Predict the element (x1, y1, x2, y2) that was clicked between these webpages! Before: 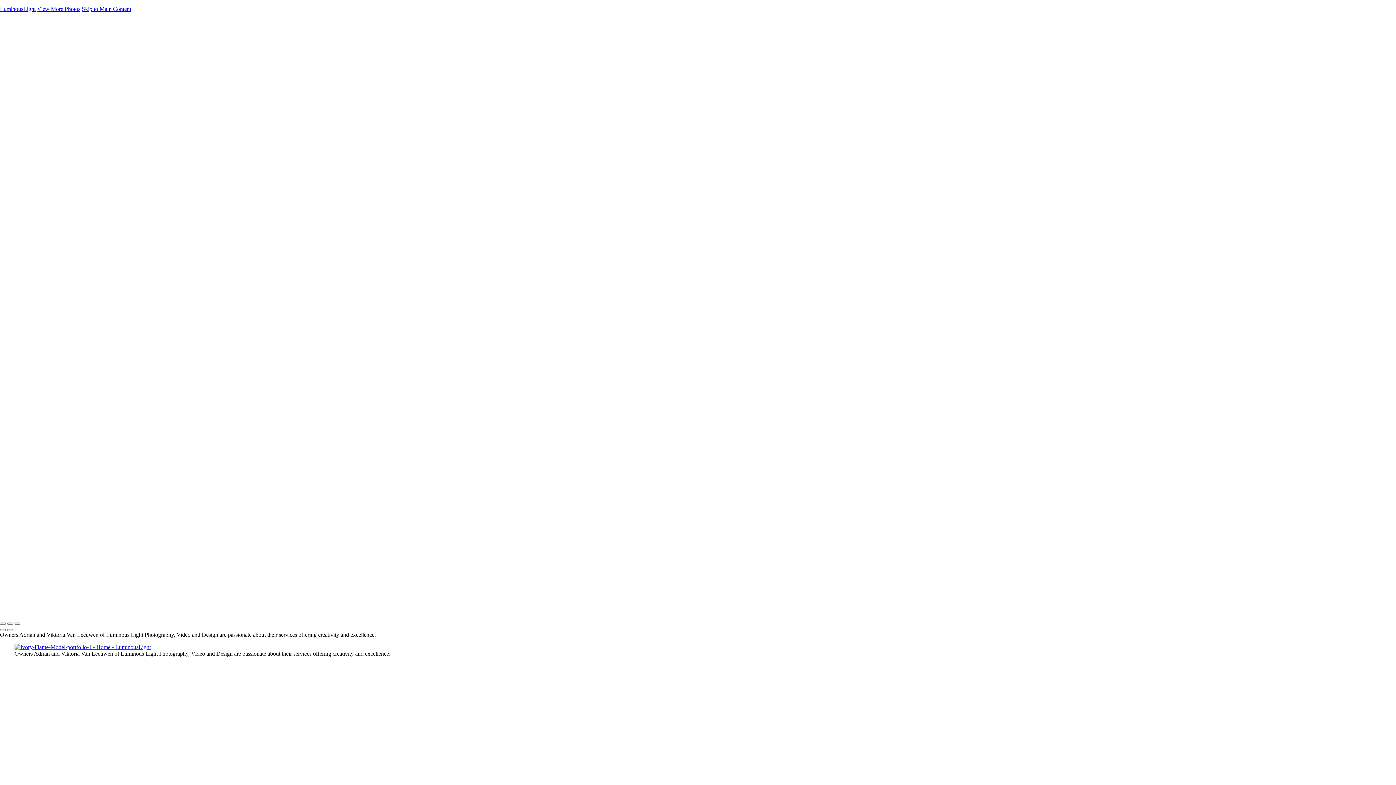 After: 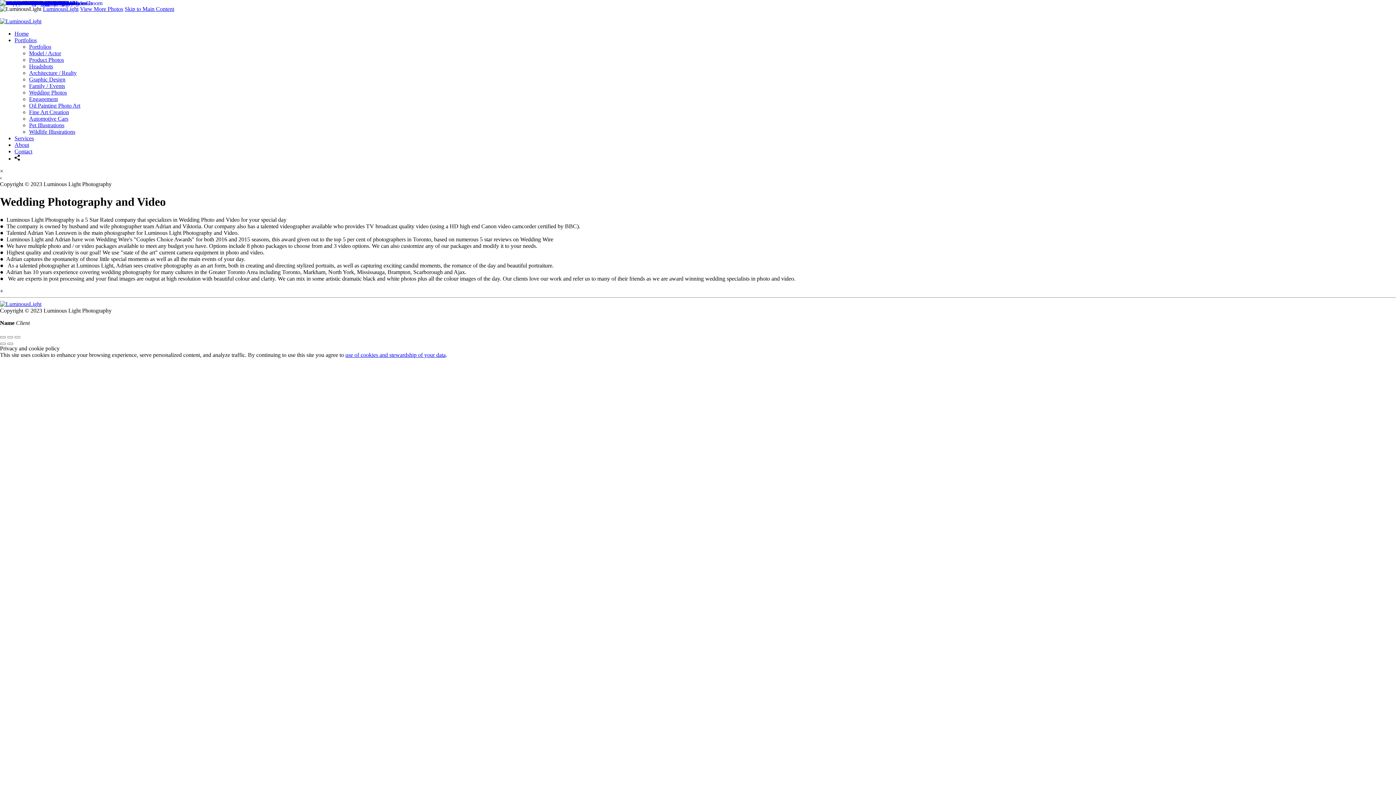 Action: bbox: (29, 89, 66, 95) label: Wedding Photos